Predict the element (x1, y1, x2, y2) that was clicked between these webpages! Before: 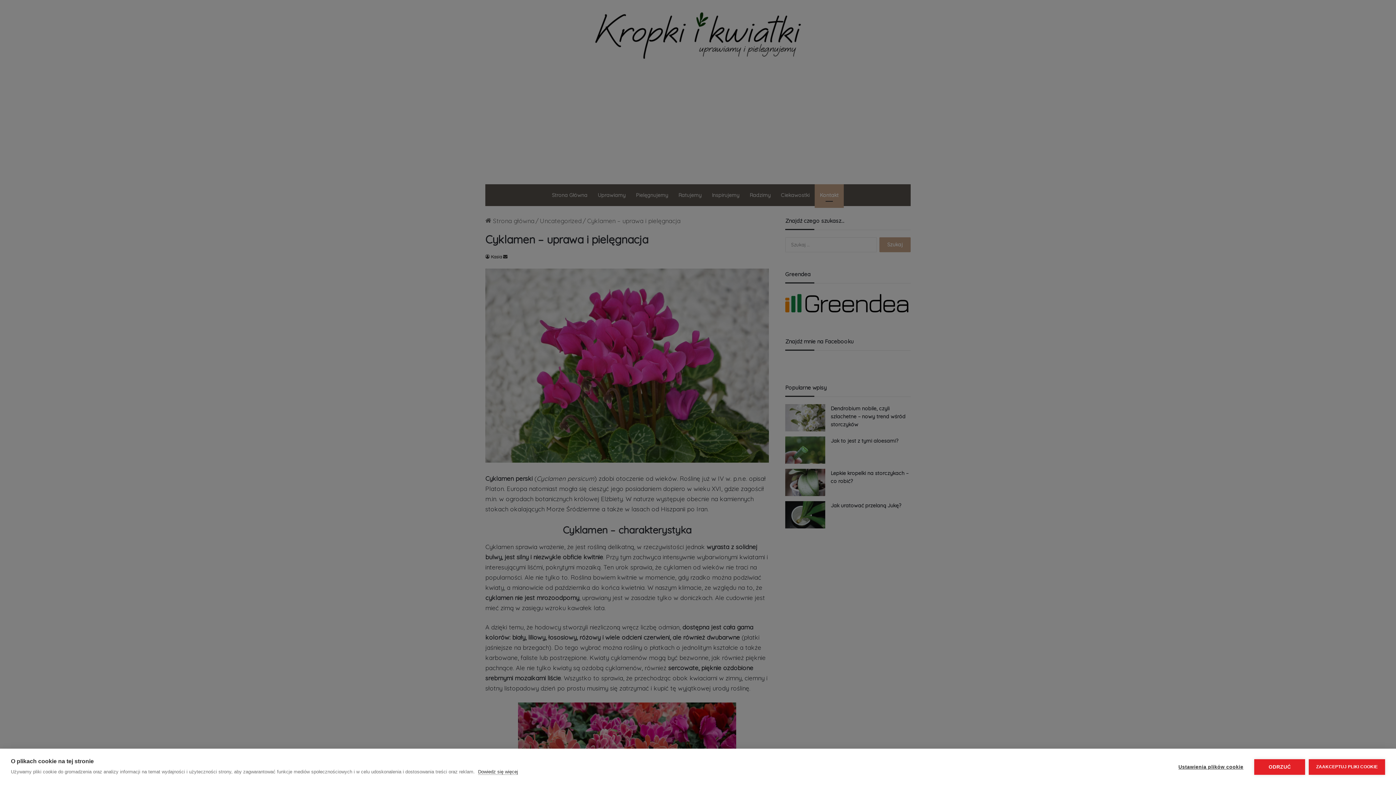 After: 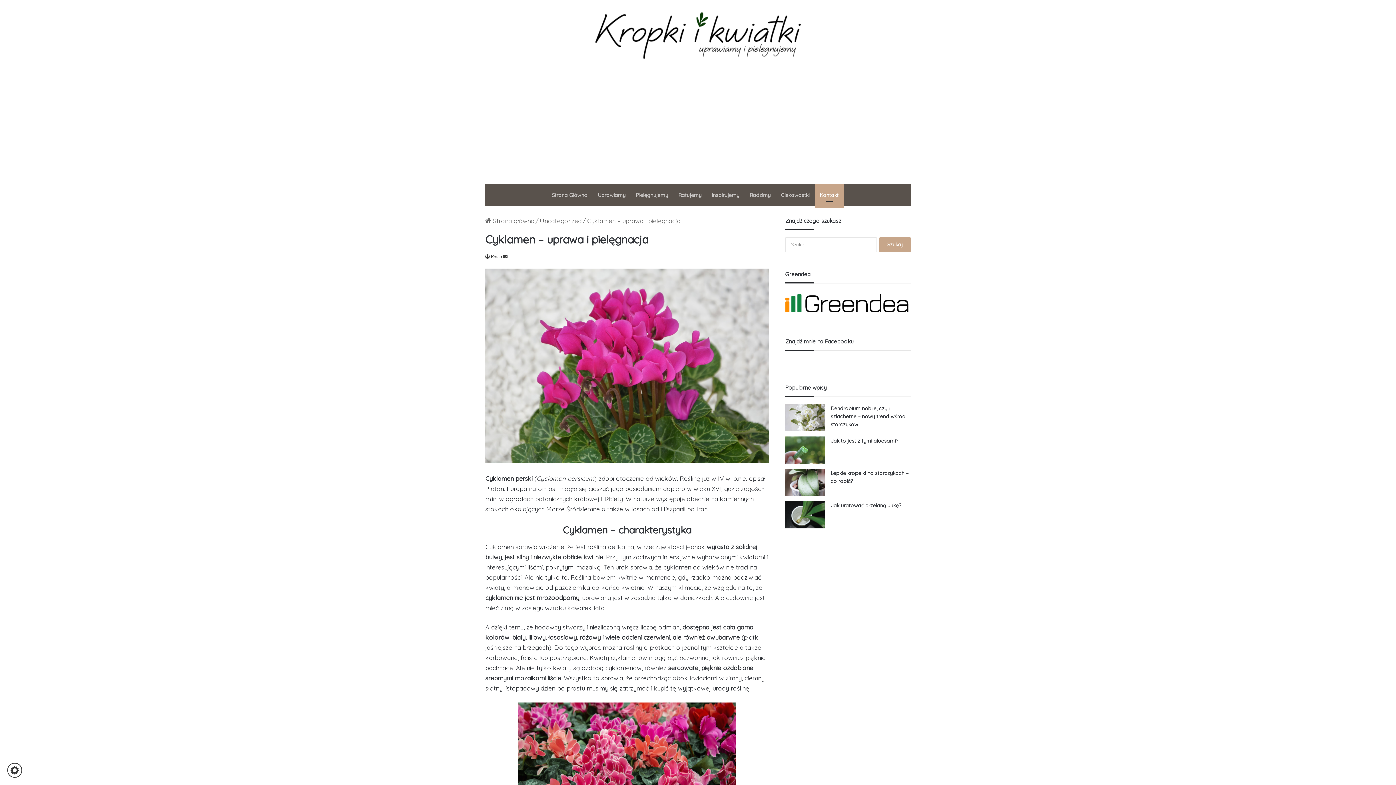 Action: bbox: (1309, 759, 1385, 775) label: ZAAKCEPTUJ PLIKI COOKIE